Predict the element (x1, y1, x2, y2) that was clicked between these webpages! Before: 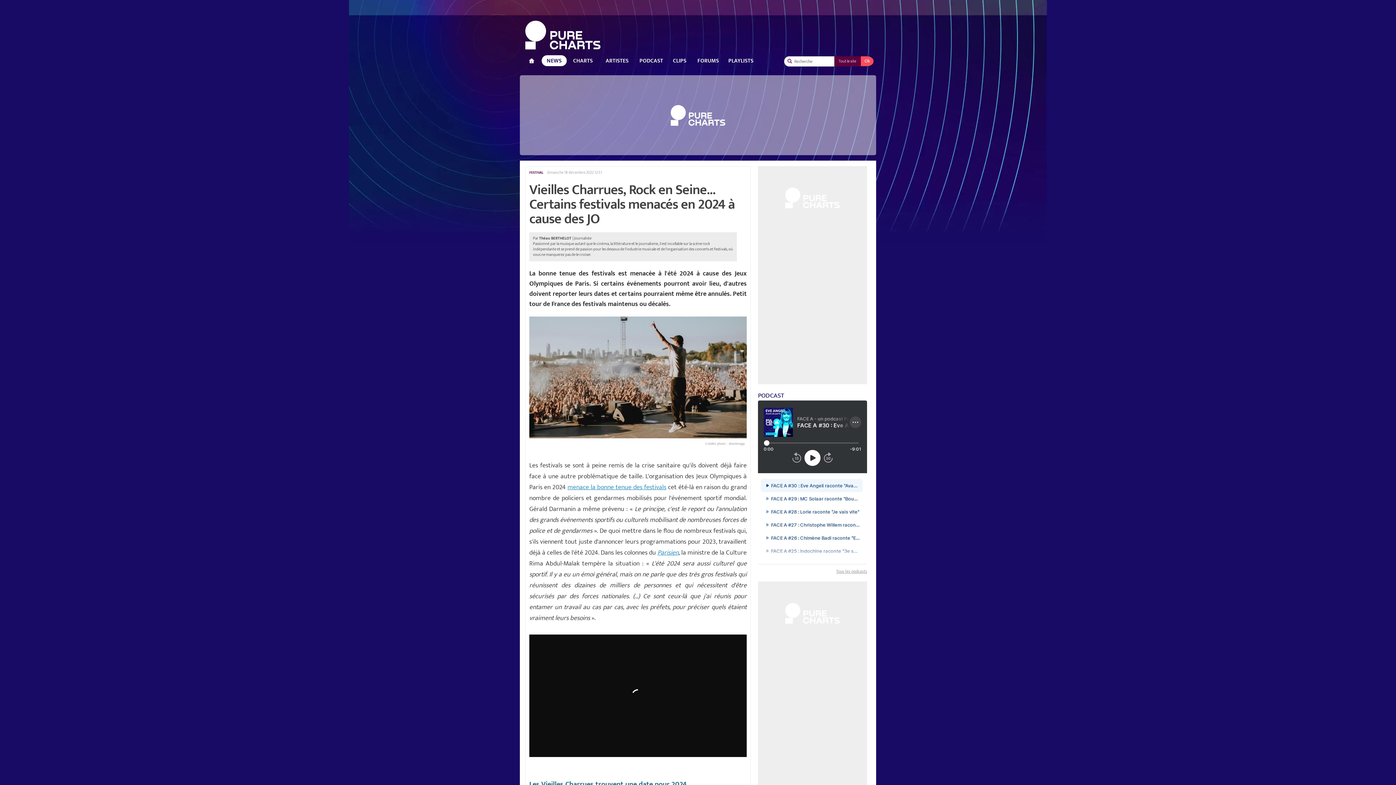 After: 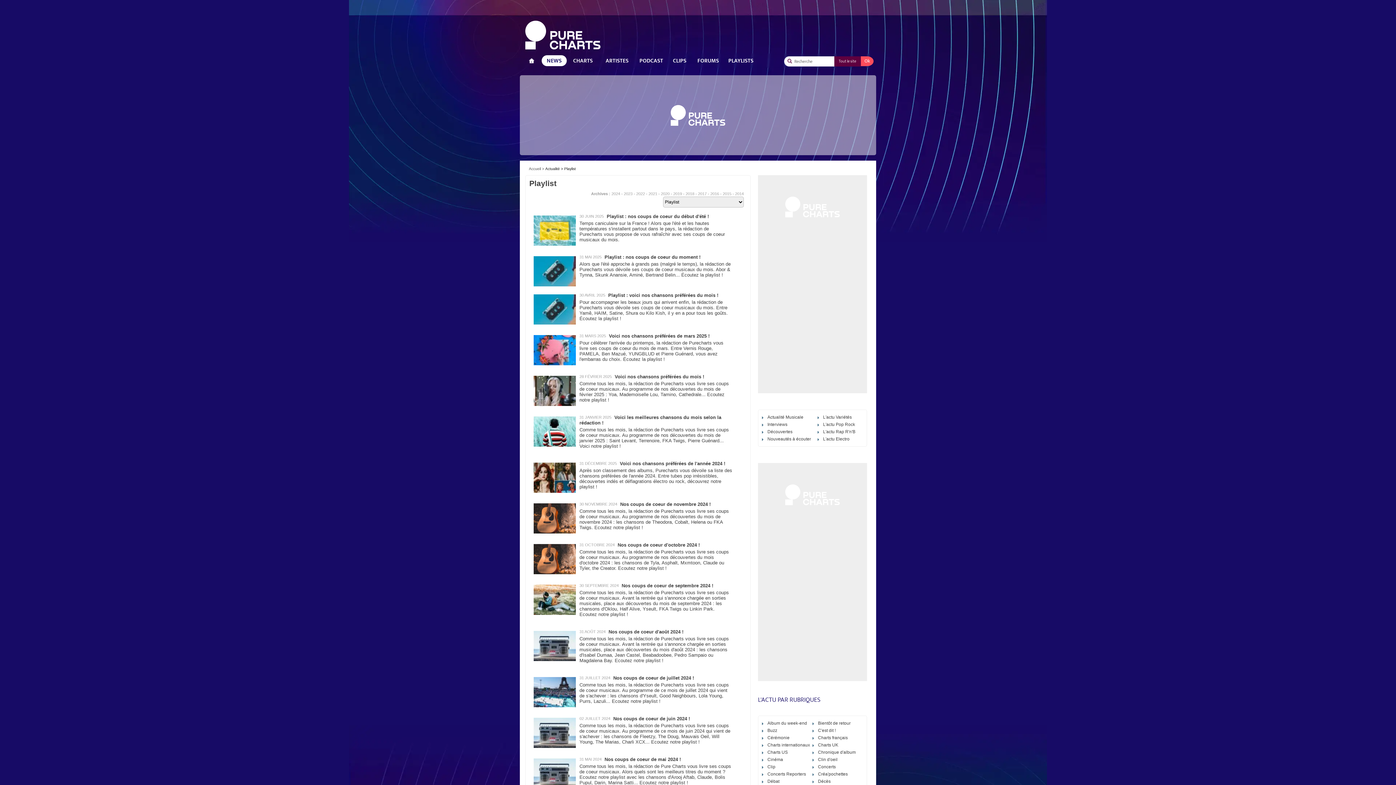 Action: label: PLAYLISTS bbox: (724, 55, 757, 66)